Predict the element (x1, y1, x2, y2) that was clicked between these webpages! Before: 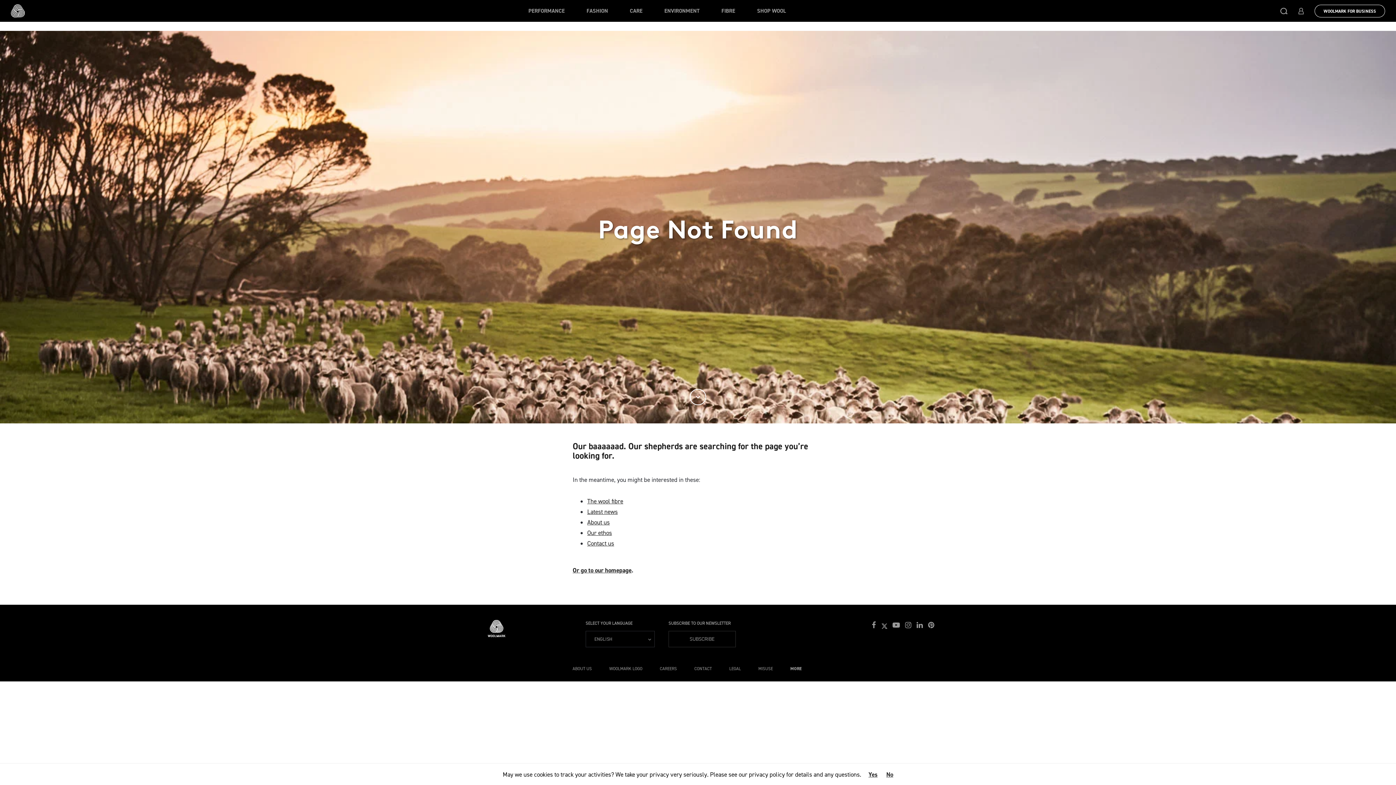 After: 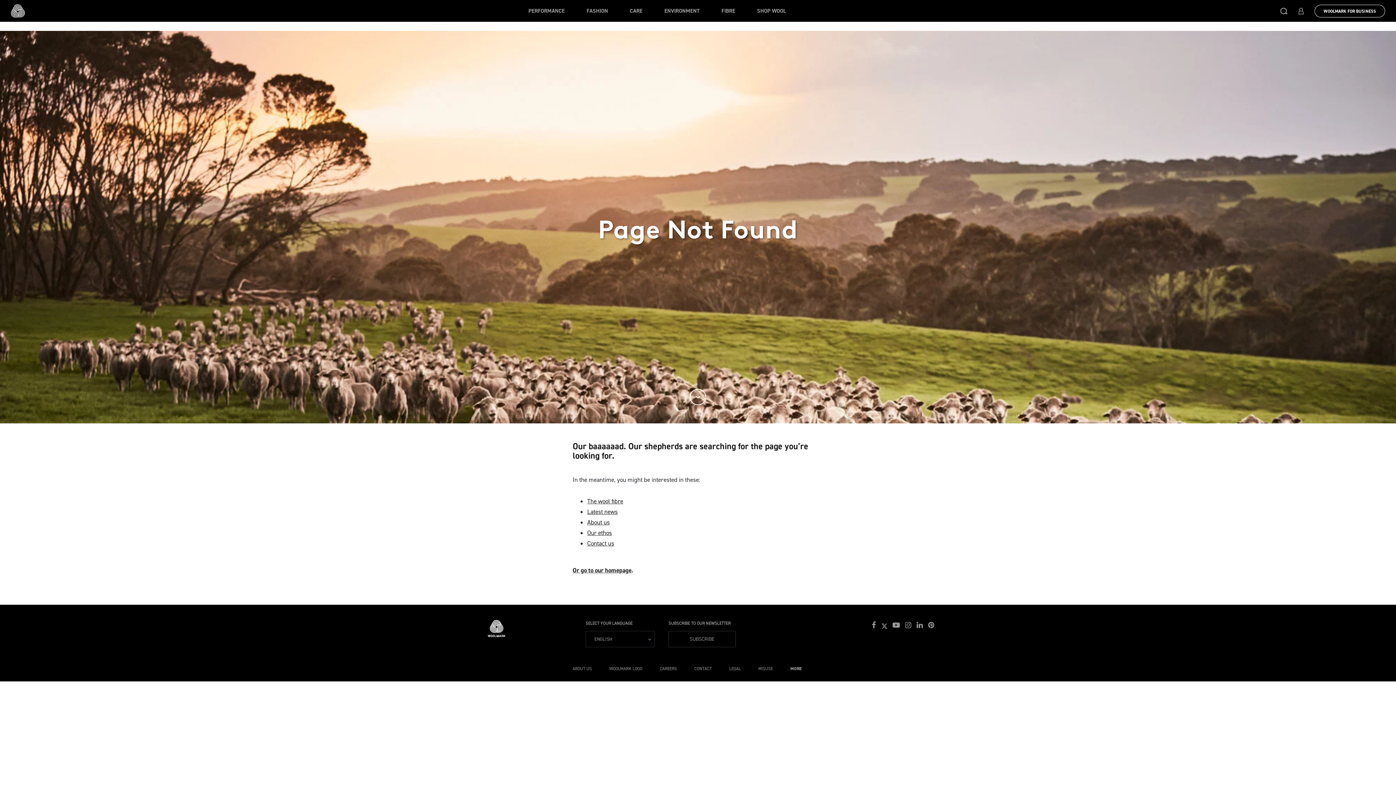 Action: bbox: (861, 770, 877, 778) label: Yes